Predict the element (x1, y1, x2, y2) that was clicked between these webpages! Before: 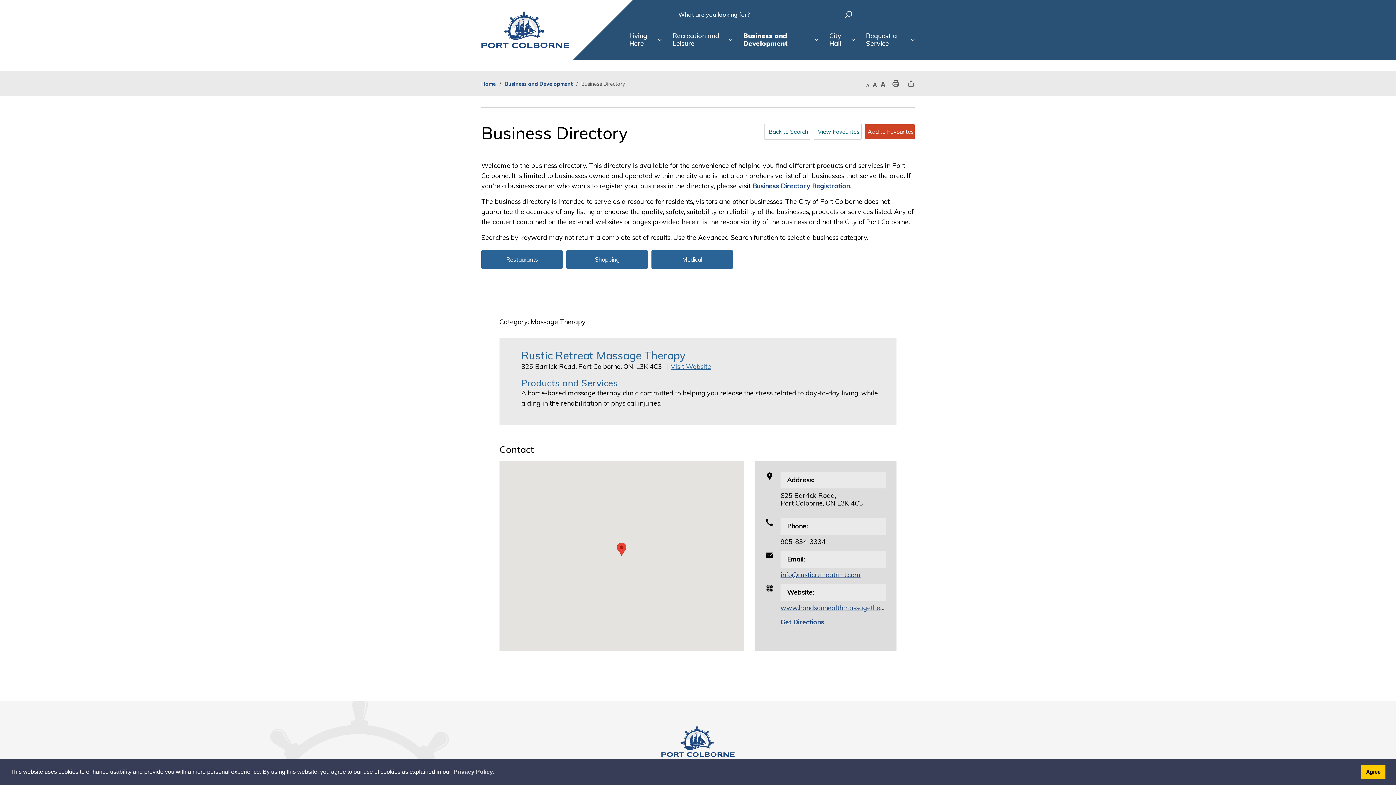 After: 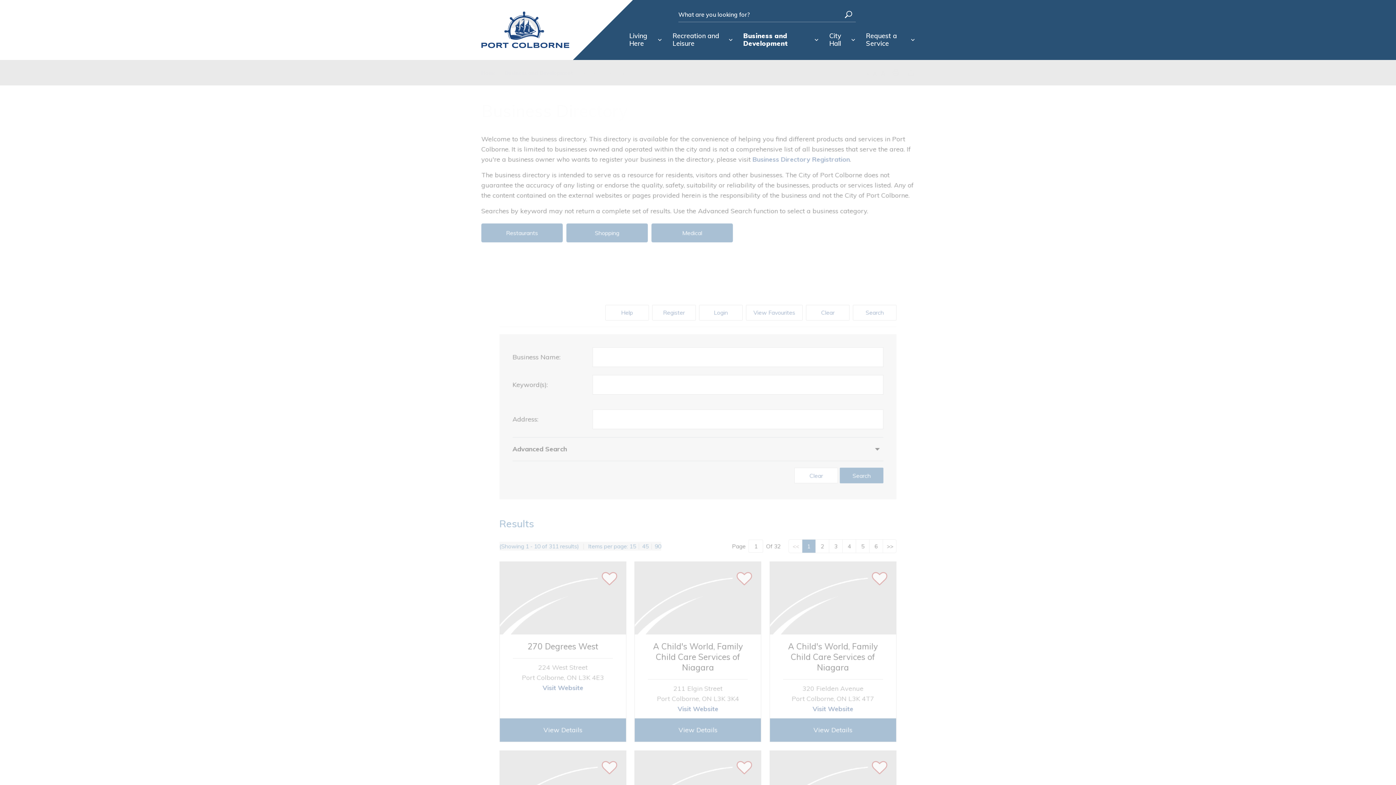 Action: bbox: (764, 123, 810, 139) label: Back to Search